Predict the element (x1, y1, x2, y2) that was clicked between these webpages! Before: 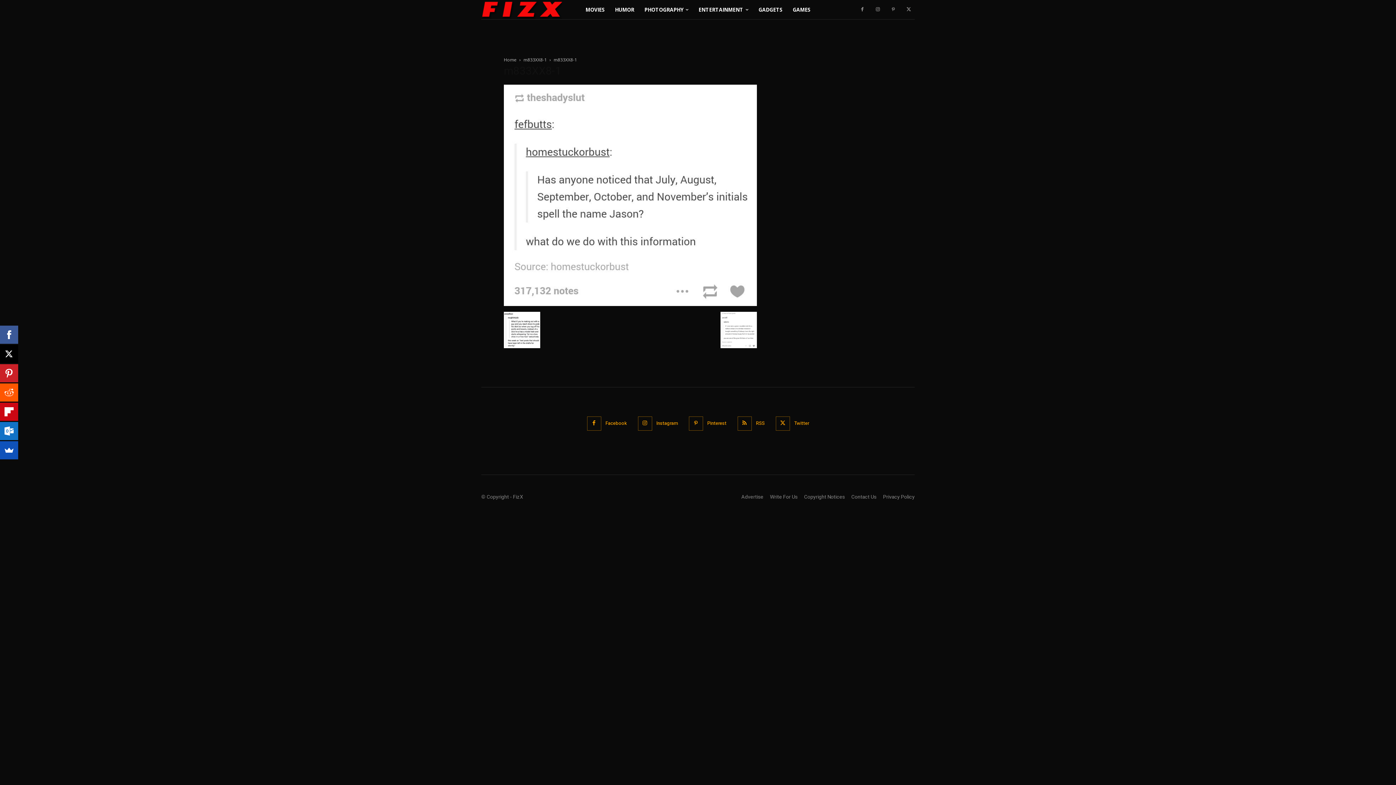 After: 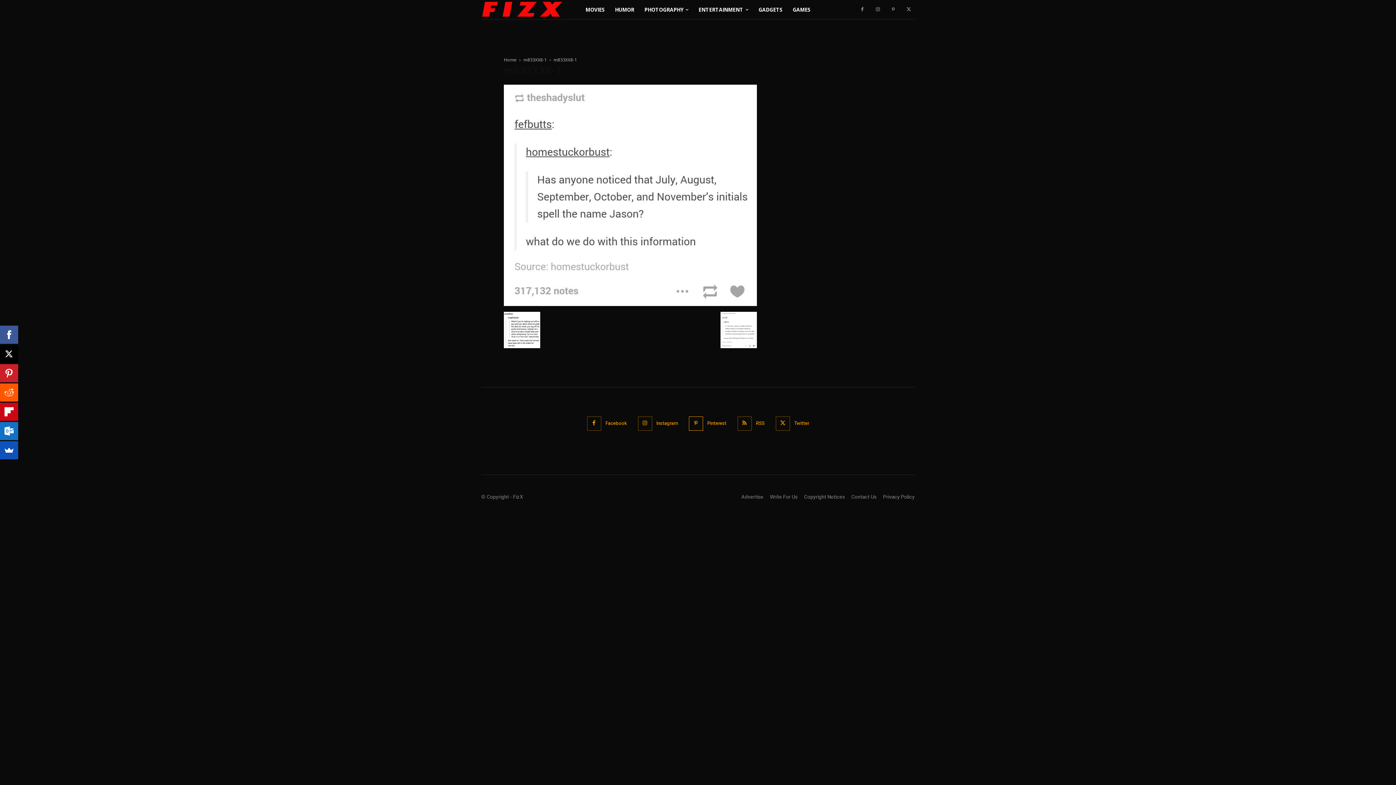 Action: bbox: (707, 419, 726, 427) label: Pinterest